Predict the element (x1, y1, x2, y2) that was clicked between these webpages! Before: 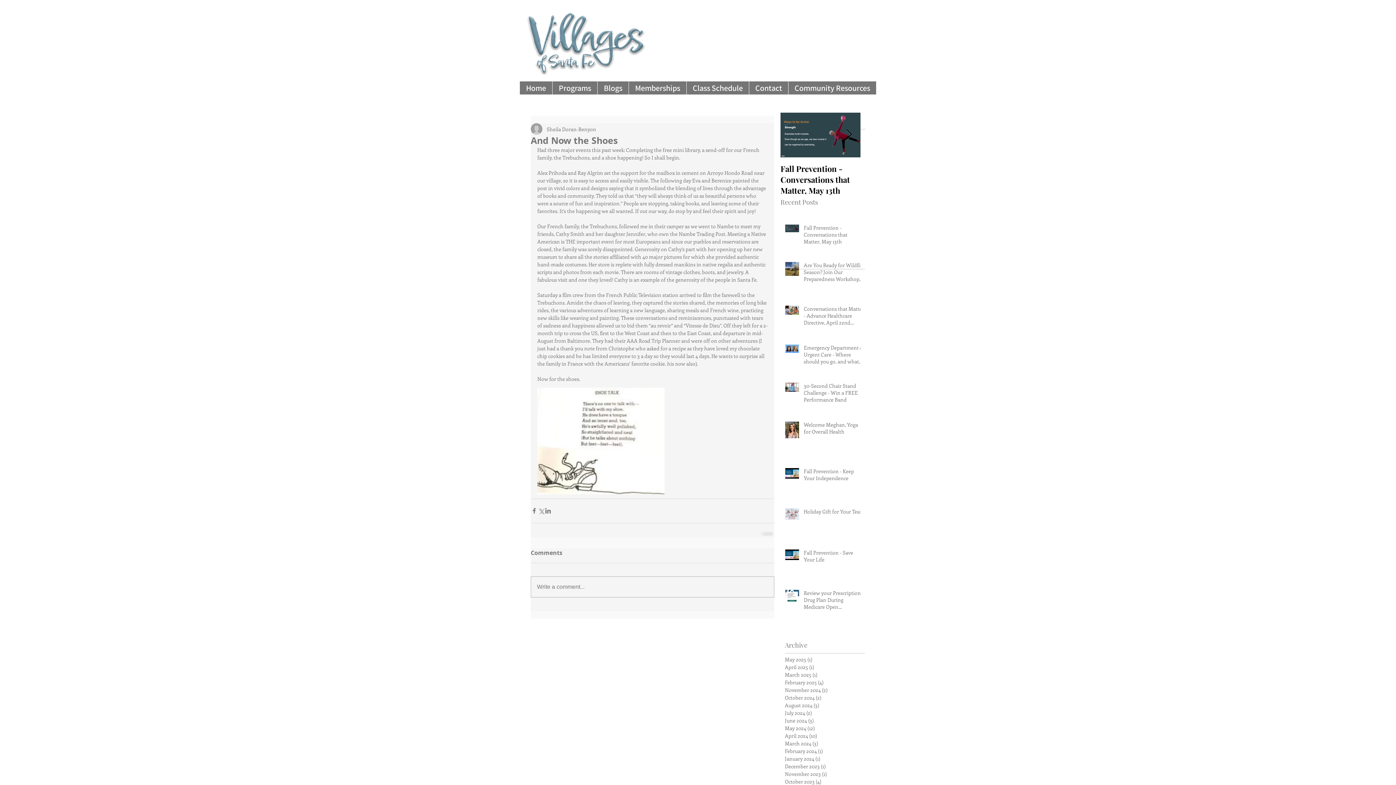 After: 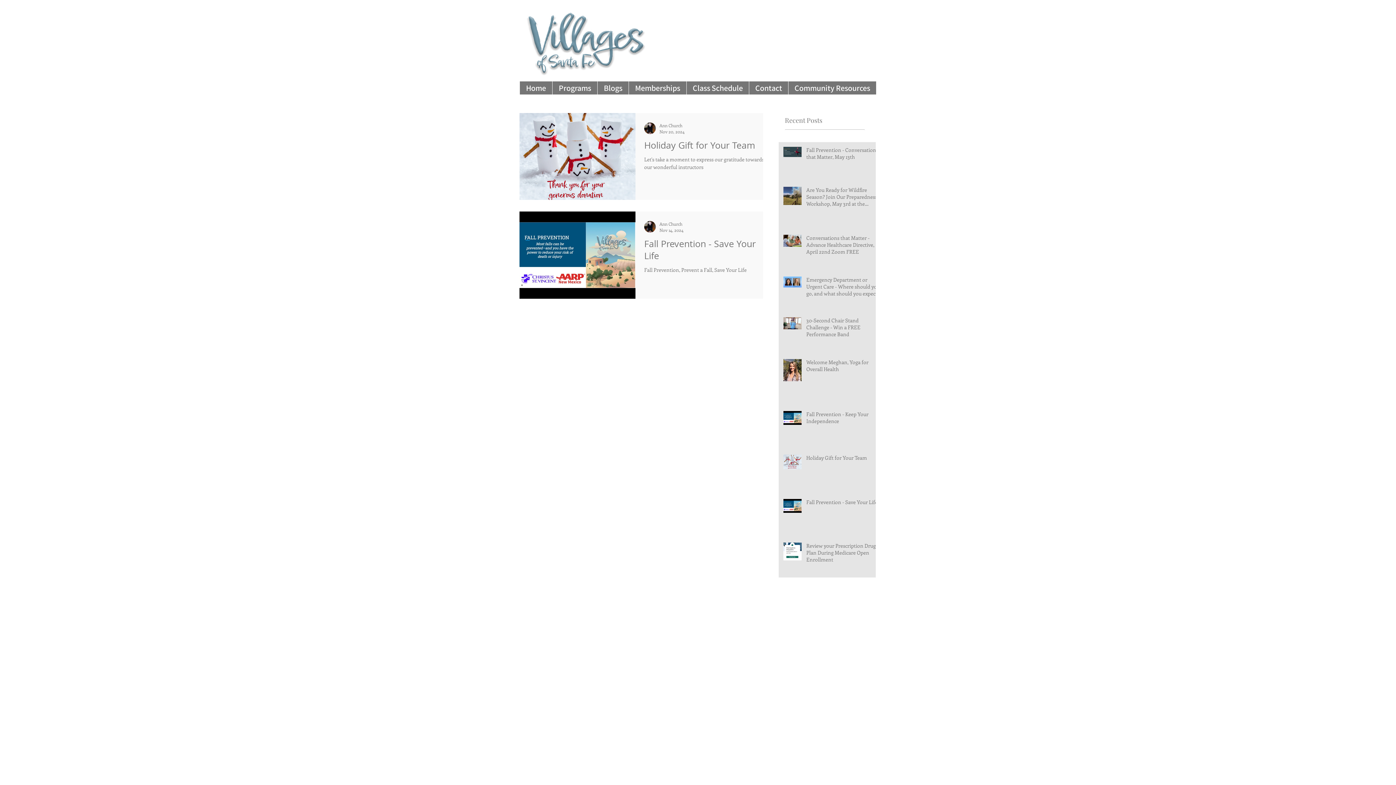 Action: bbox: (785, 686, 861, 694) label: November 2024 (2)
2 posts